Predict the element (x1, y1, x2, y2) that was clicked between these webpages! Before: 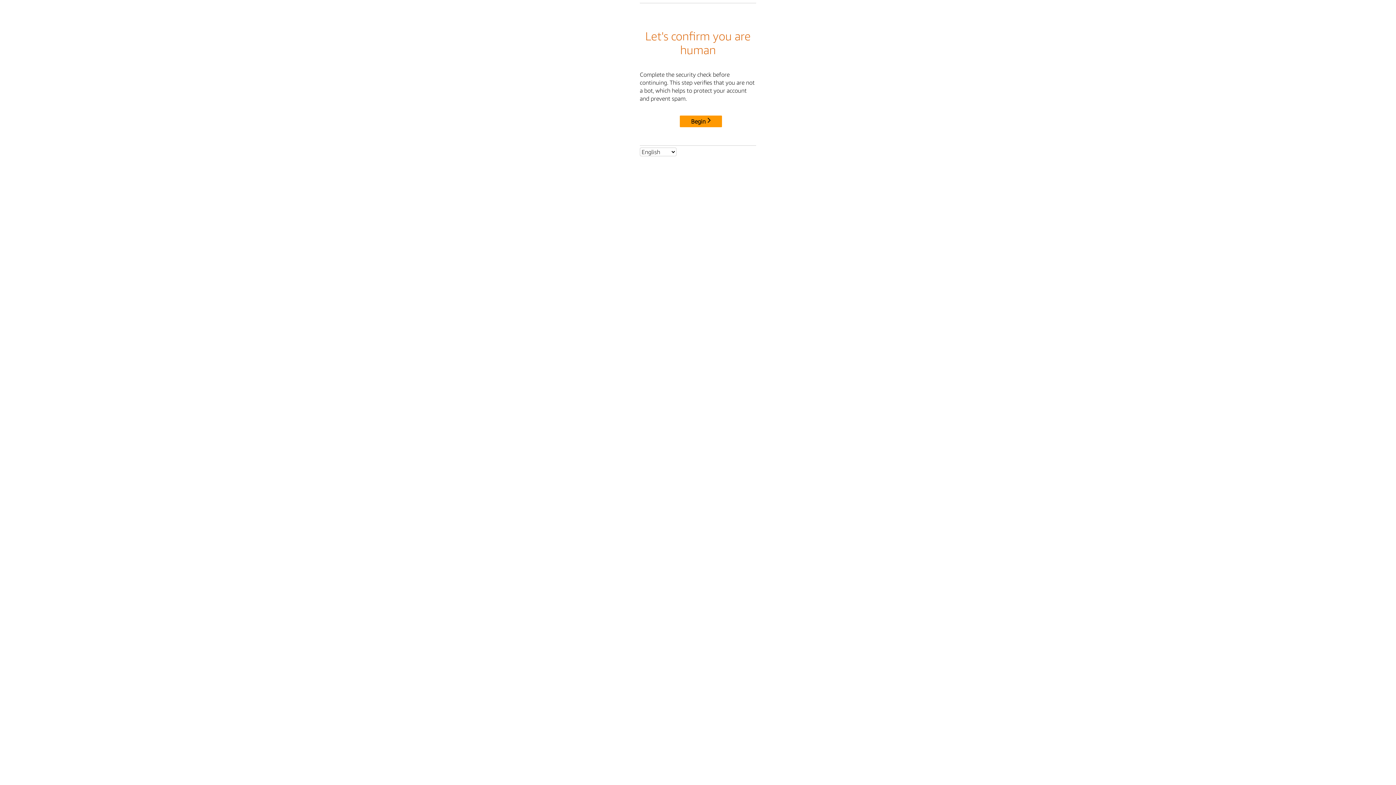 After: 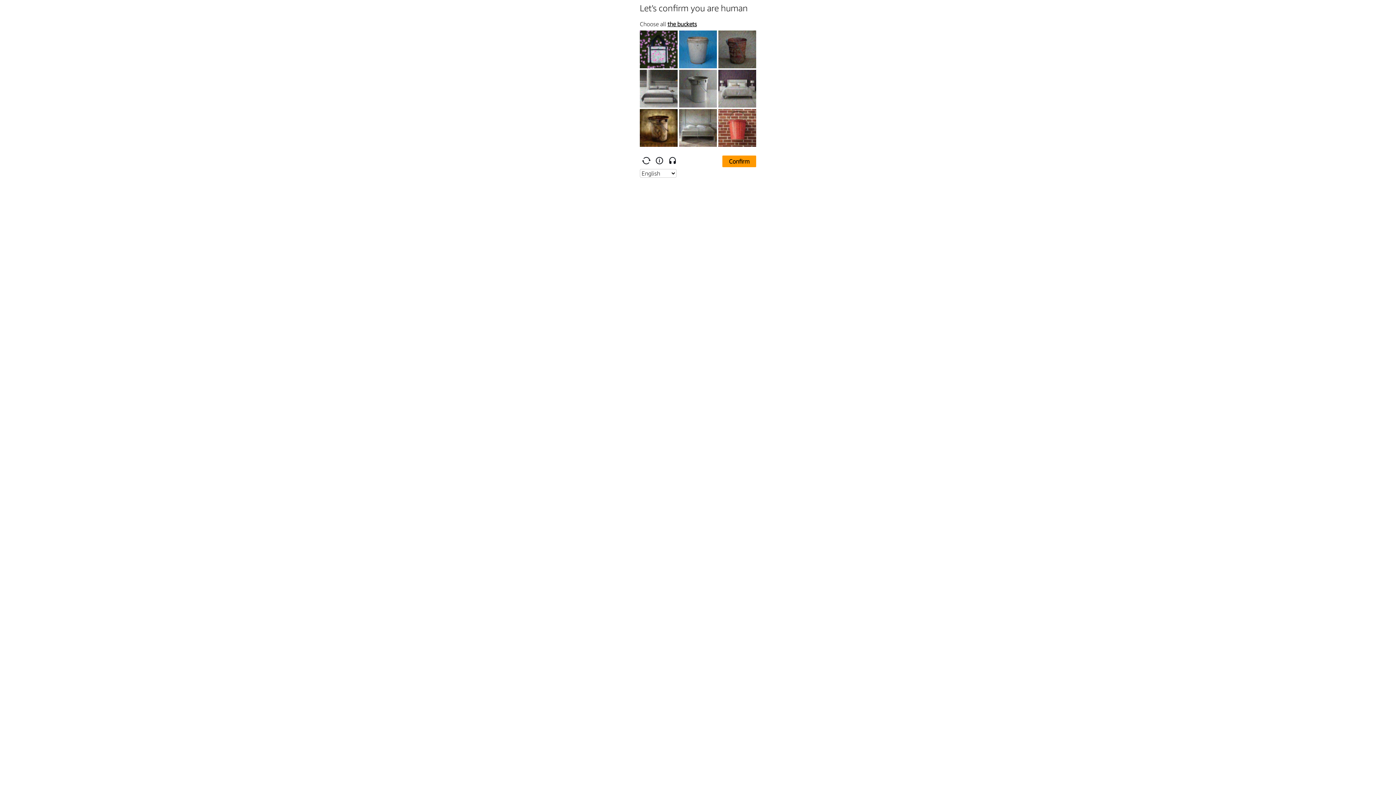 Action: bbox: (680, 115, 722, 127) label: Begin